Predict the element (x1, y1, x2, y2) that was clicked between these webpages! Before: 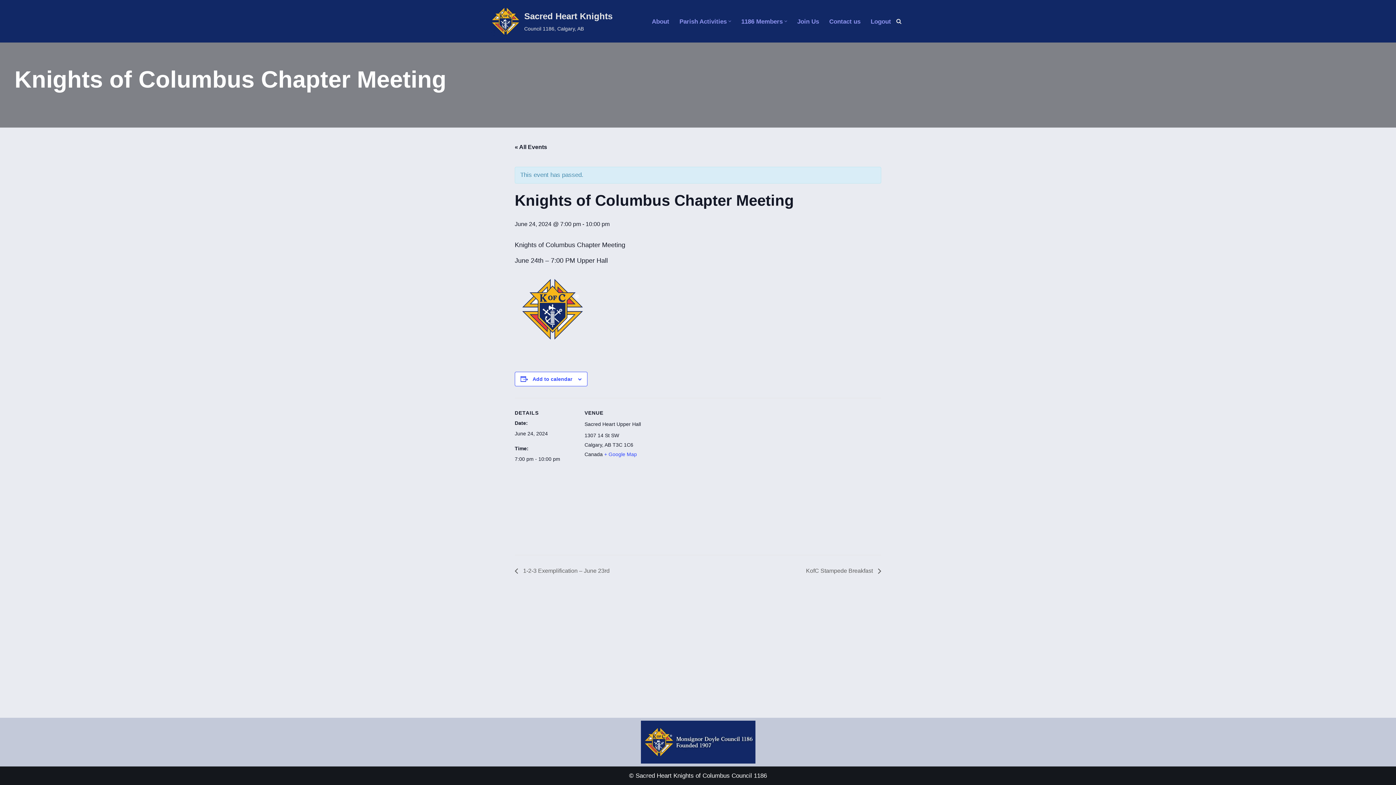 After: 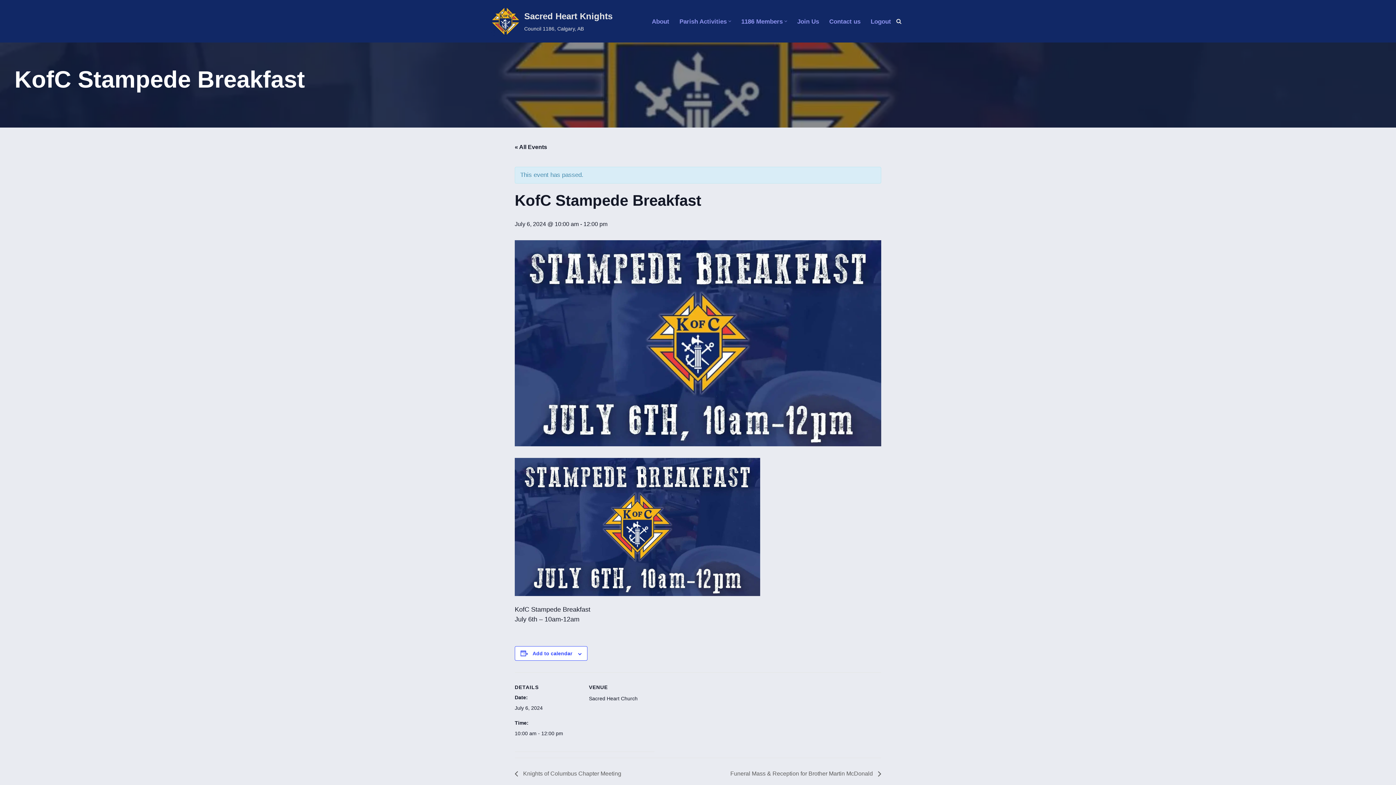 Action: label: KofC Stampede Breakfast  bbox: (802, 567, 881, 574)